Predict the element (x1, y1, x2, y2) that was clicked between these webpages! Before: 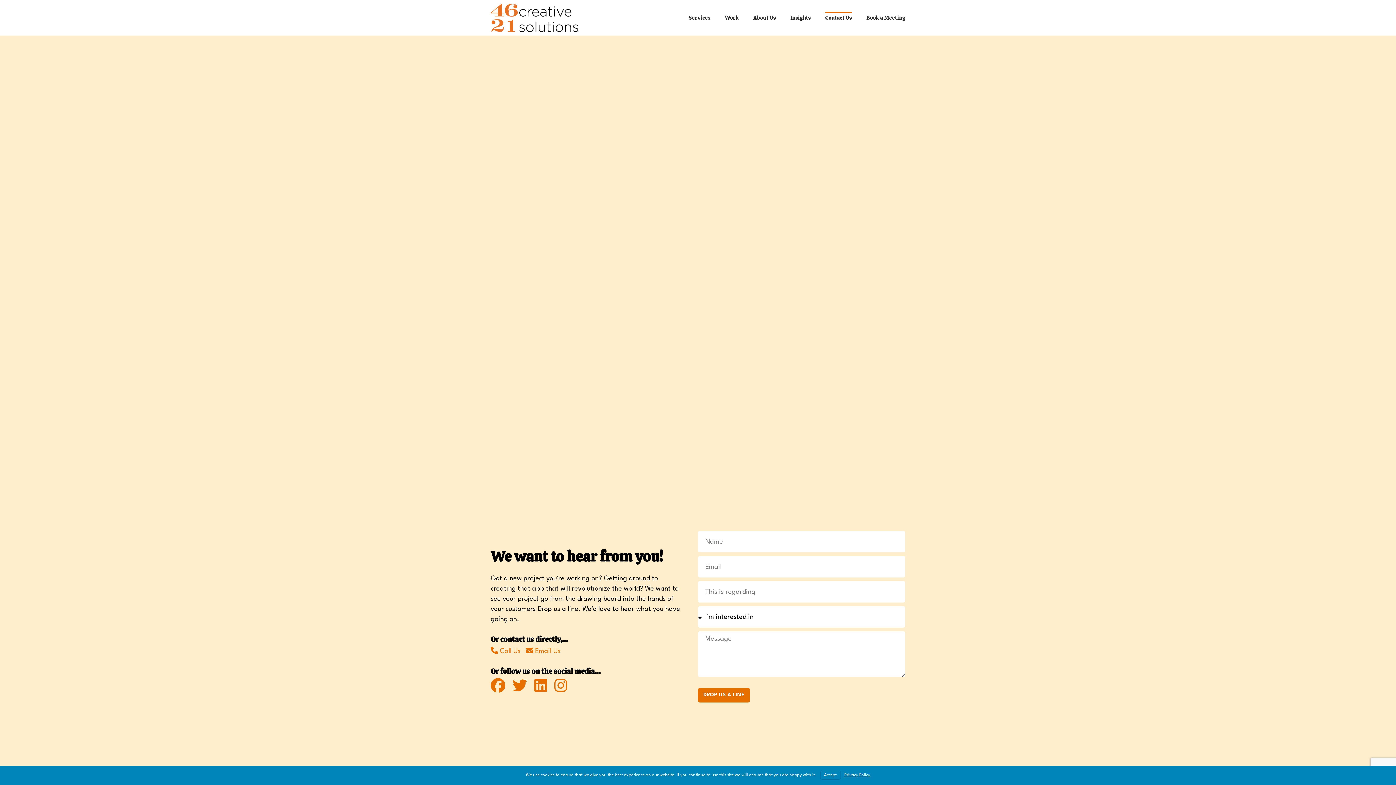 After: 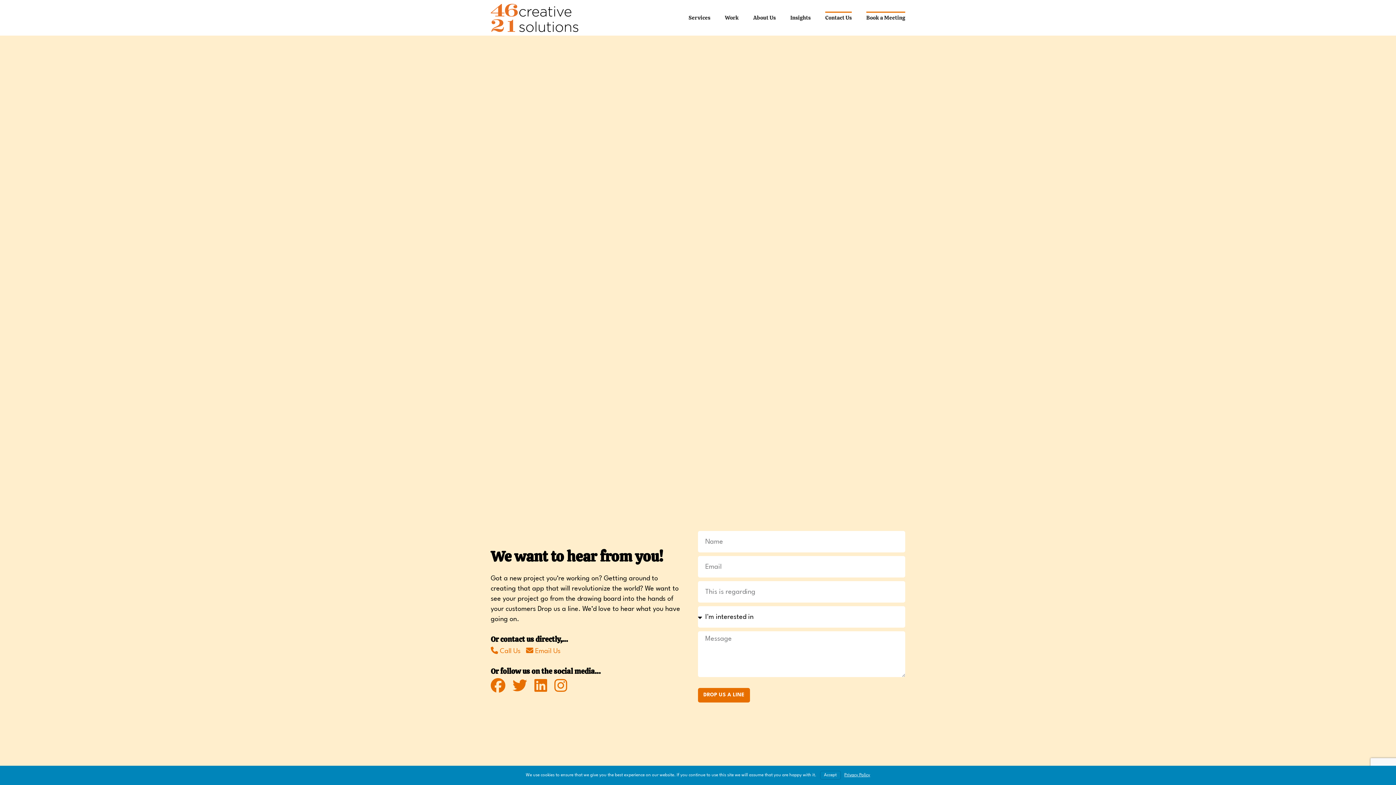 Action: label: Book a Meeting bbox: (866, 11, 905, 24)